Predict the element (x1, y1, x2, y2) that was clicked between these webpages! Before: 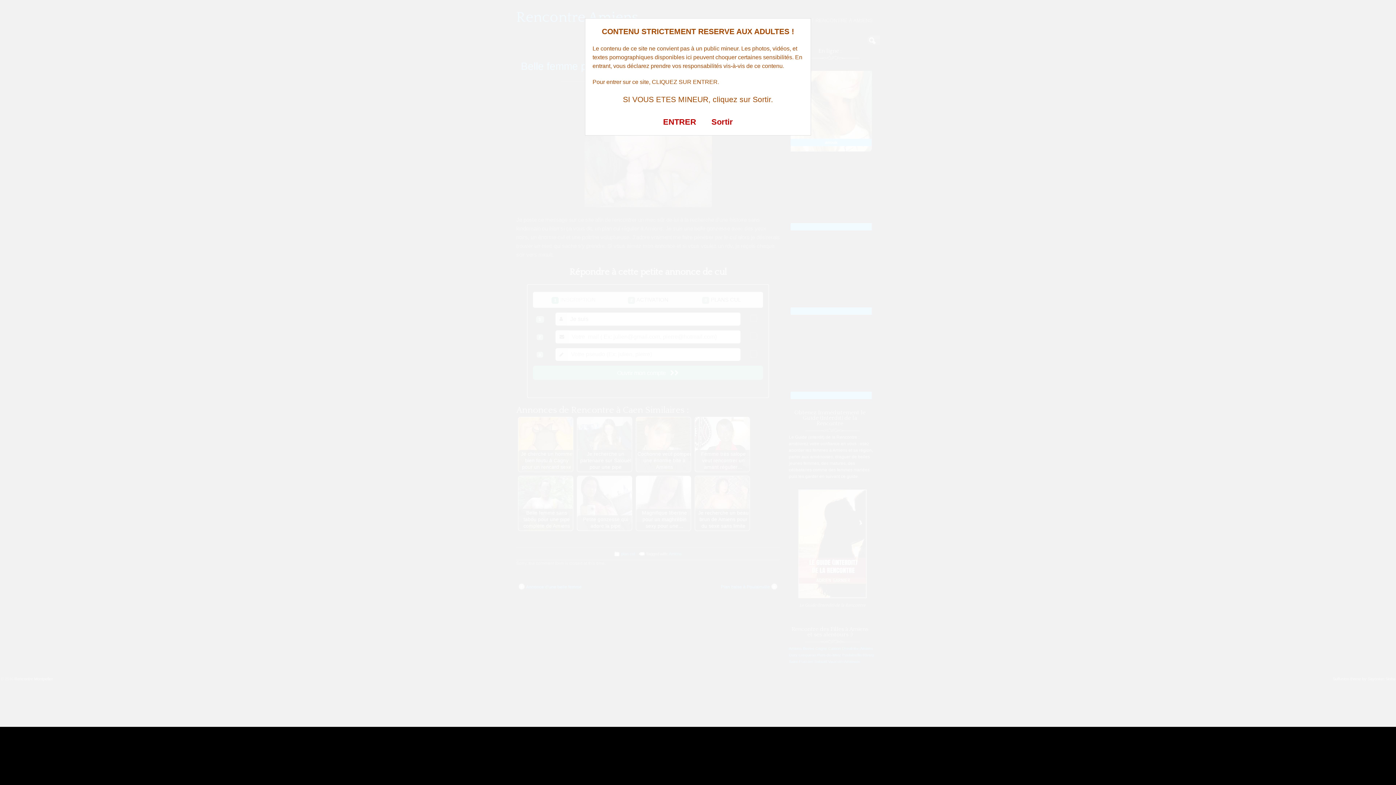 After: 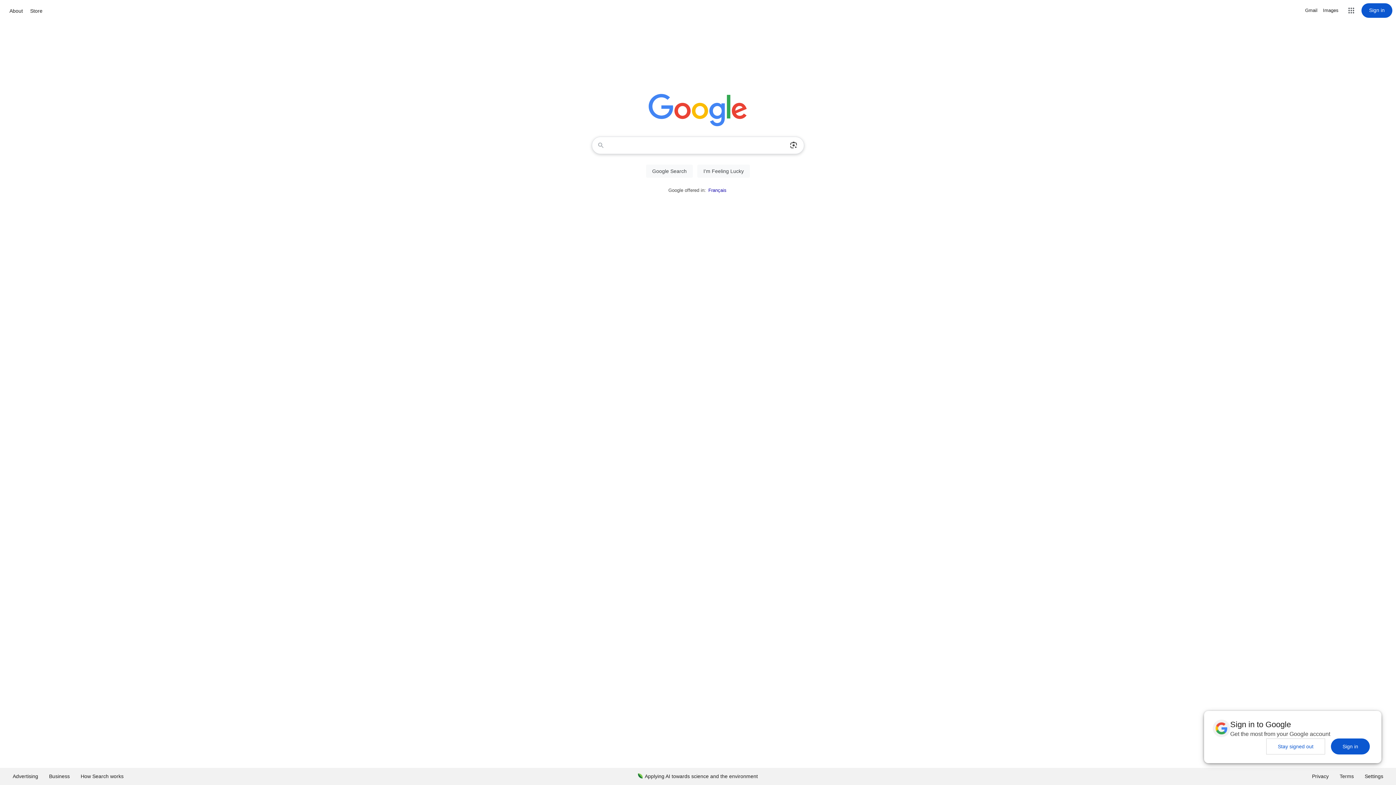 Action: label: Sortir bbox: (711, 117, 733, 126)